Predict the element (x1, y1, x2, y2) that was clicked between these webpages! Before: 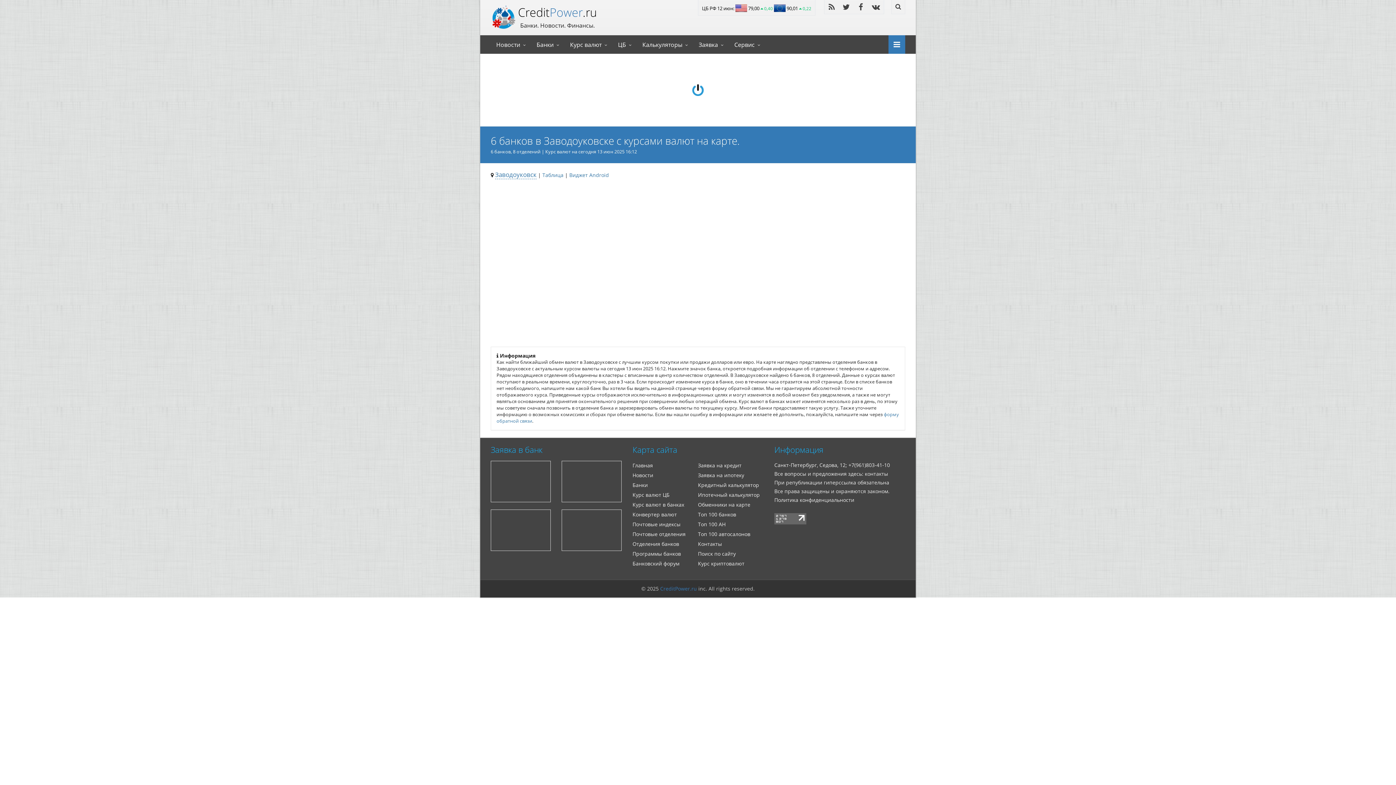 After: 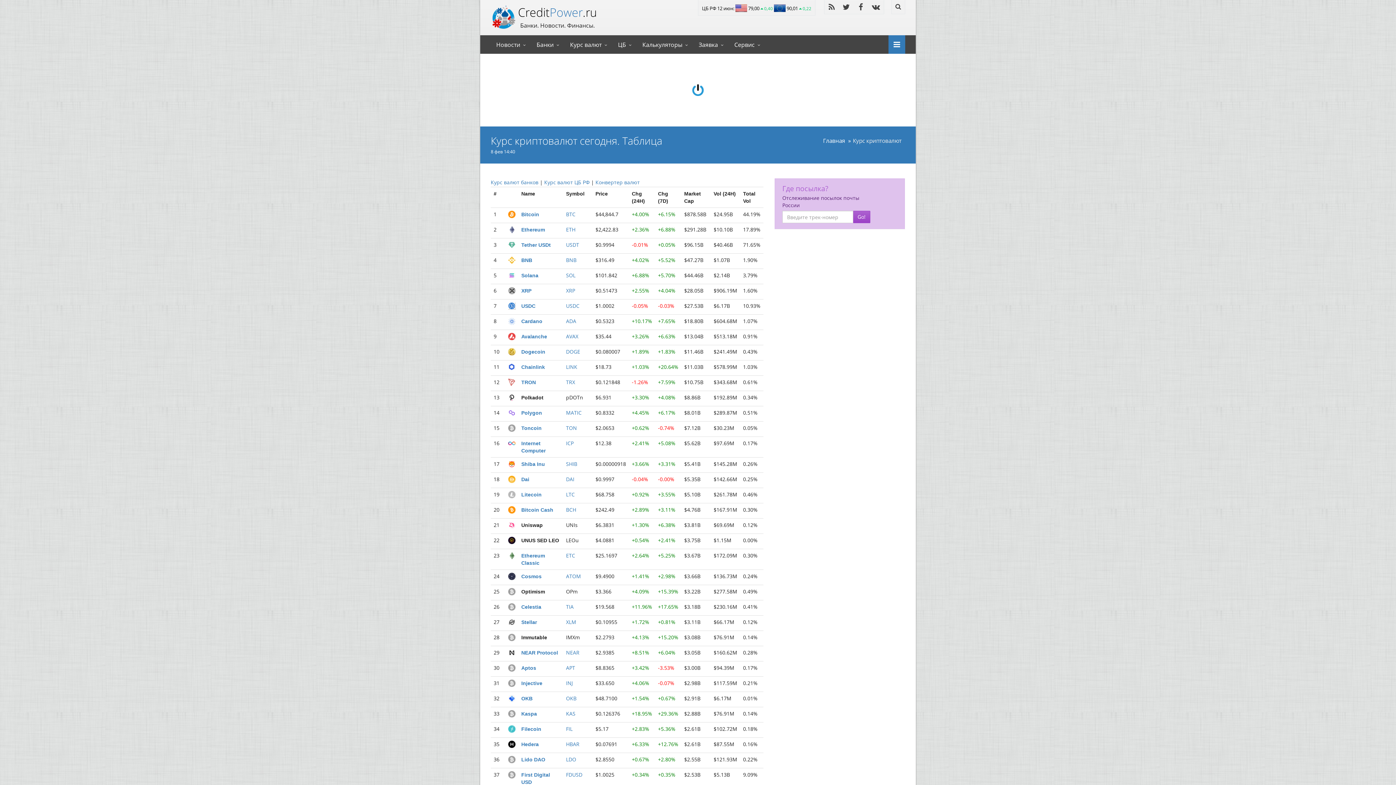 Action: bbox: (698, 560, 744, 567) label: Курс криптовалют